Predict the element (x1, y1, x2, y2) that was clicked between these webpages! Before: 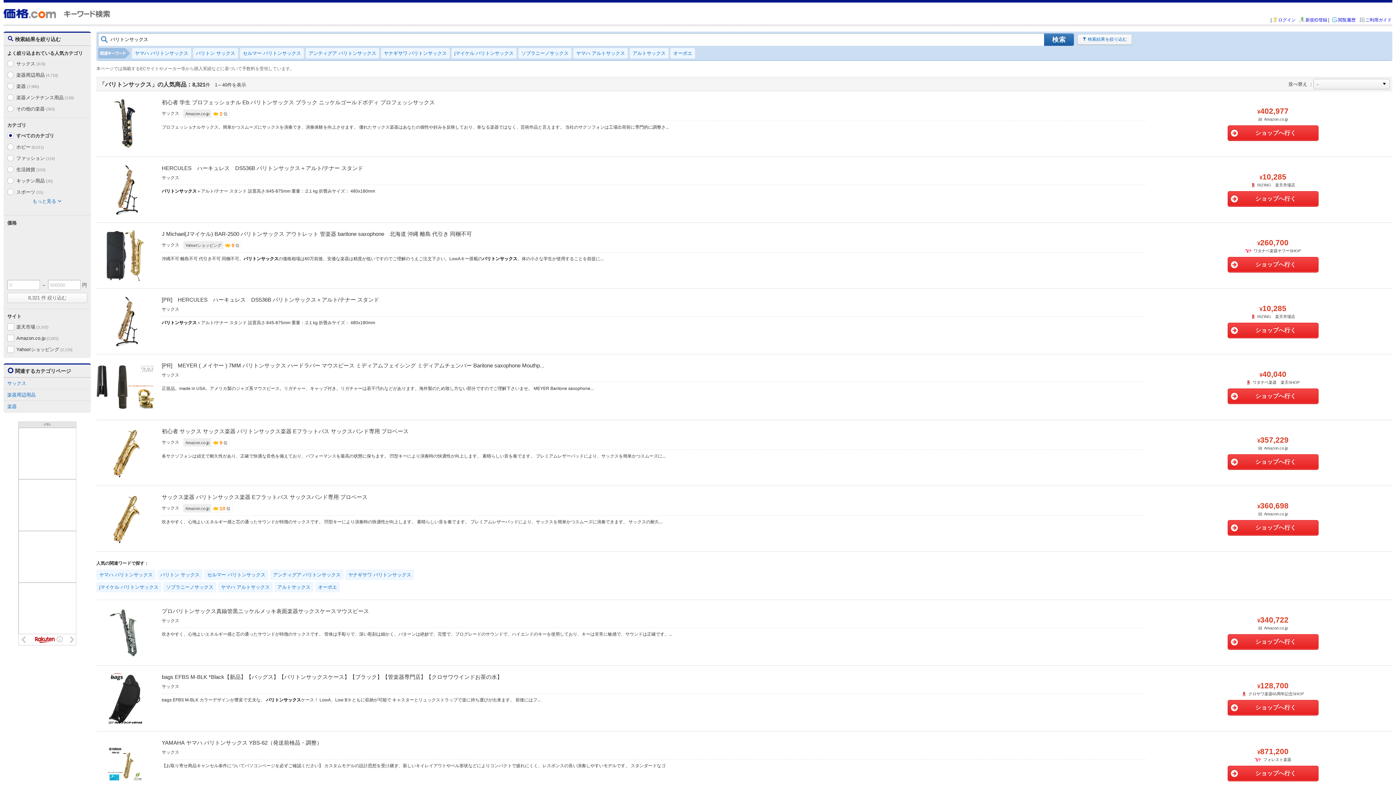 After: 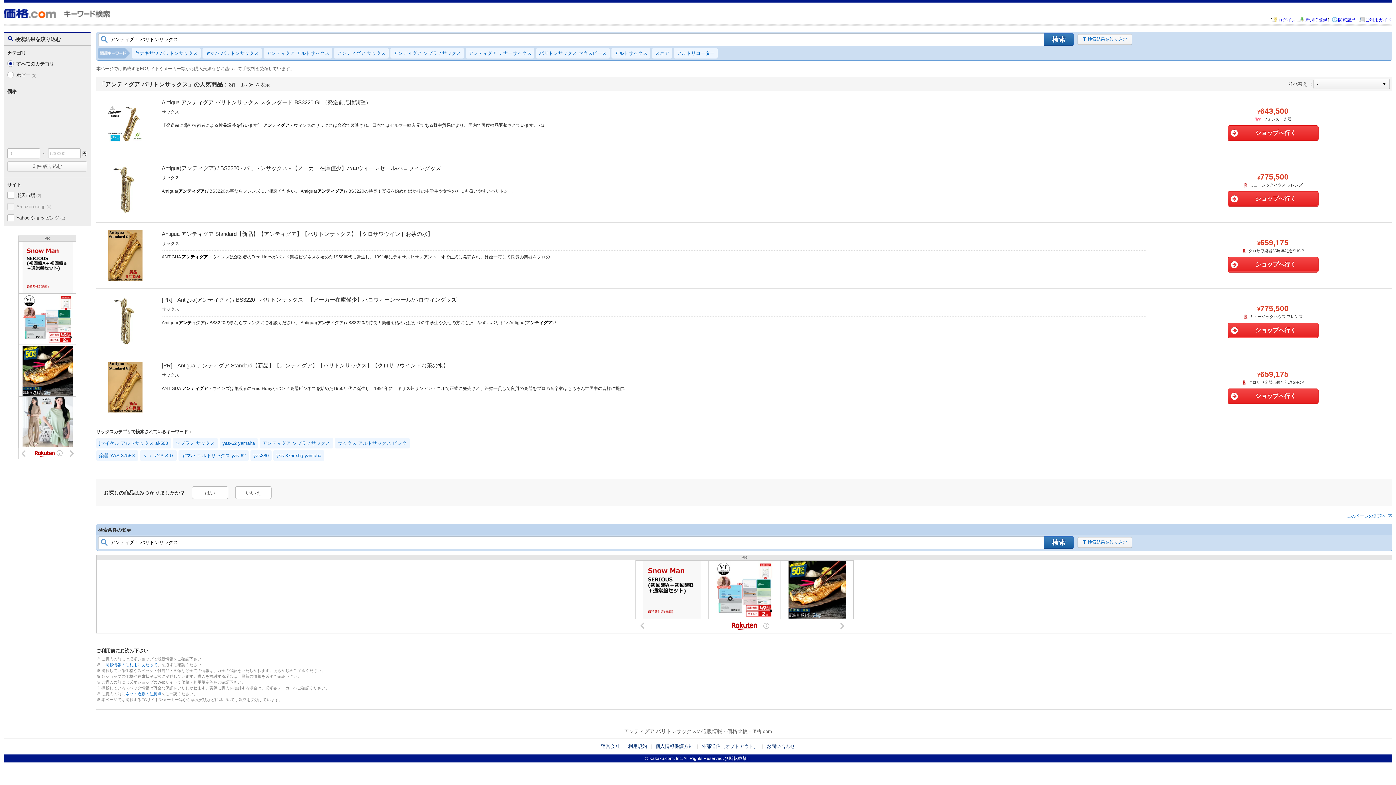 Action: label: アンティグア バリトンサックス bbox: (305, 48, 379, 58)